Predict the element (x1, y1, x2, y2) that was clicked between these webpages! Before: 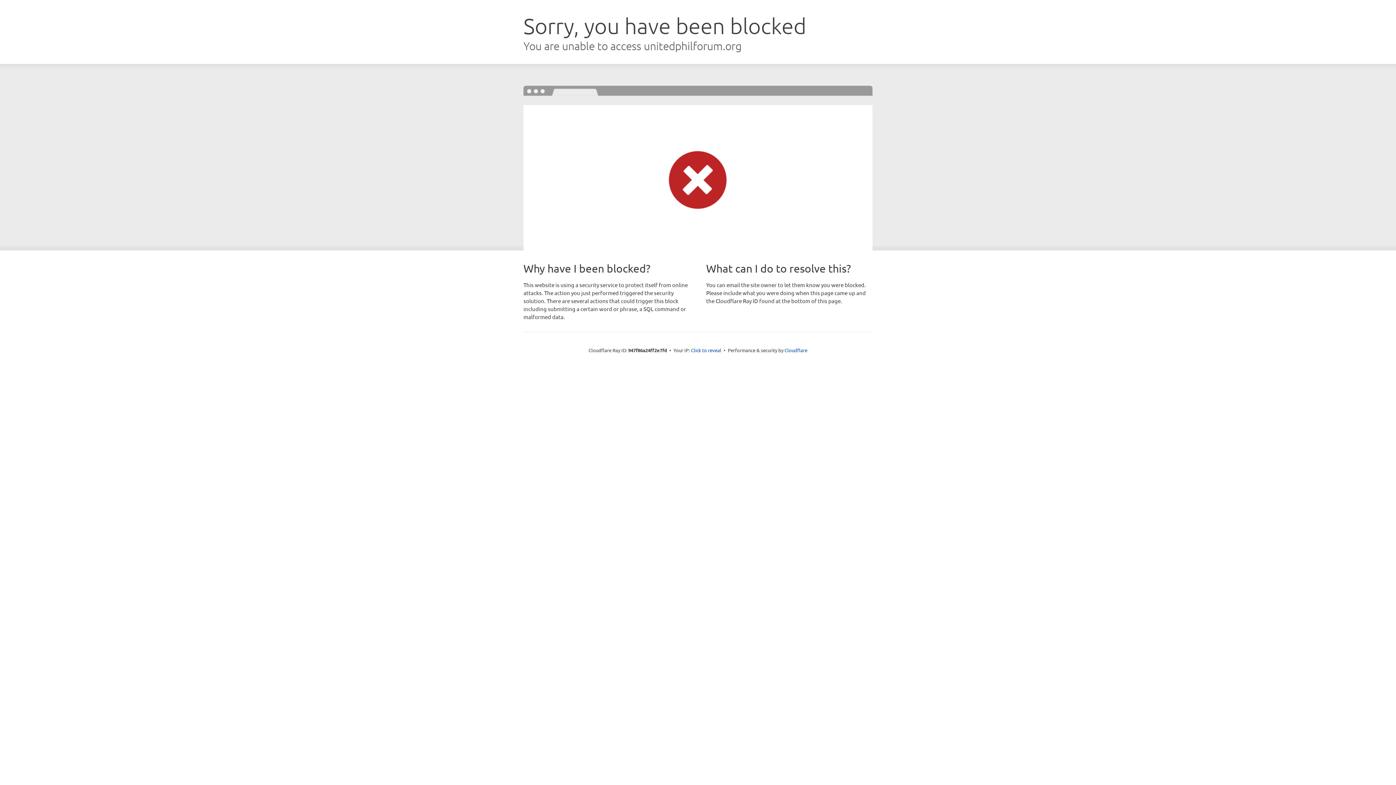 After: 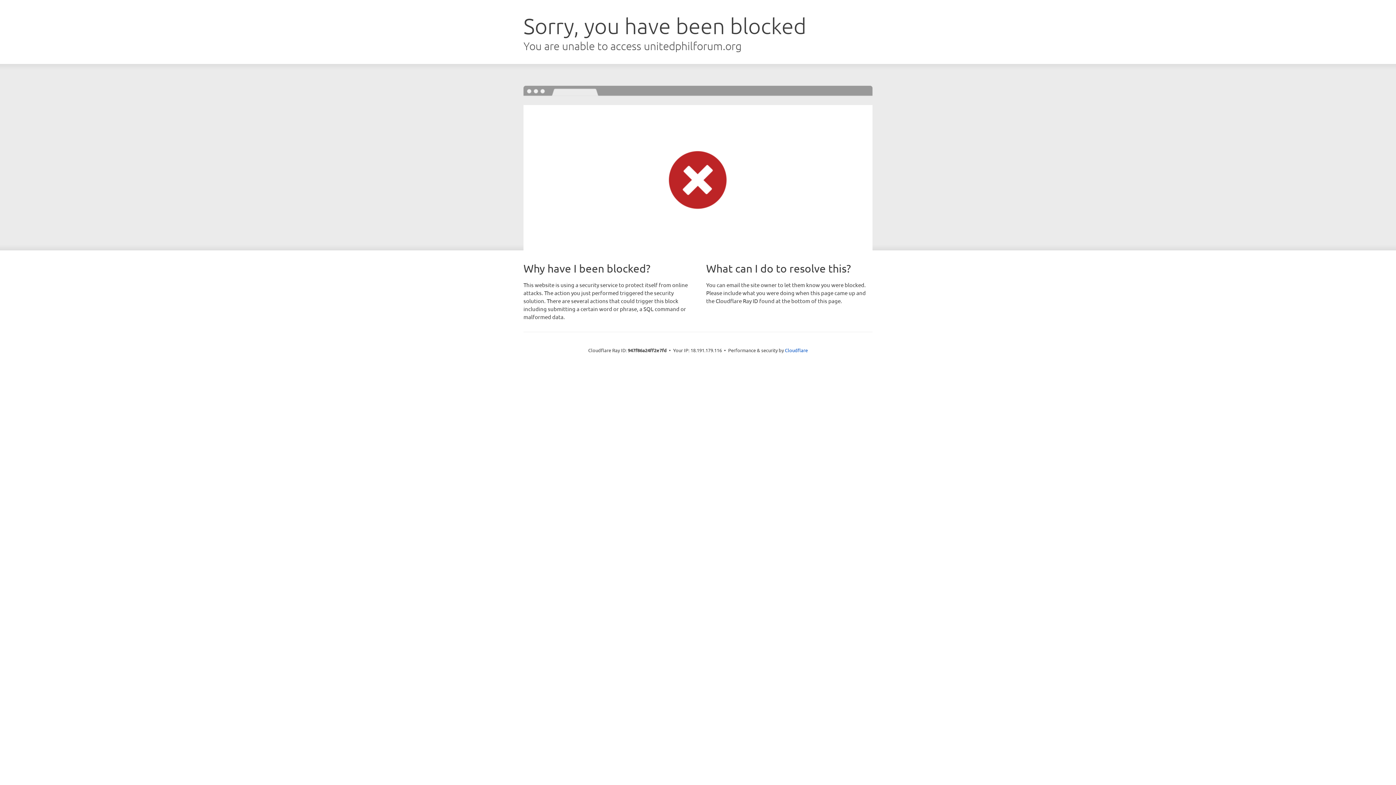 Action: label: Click to reveal bbox: (691, 346, 721, 353)